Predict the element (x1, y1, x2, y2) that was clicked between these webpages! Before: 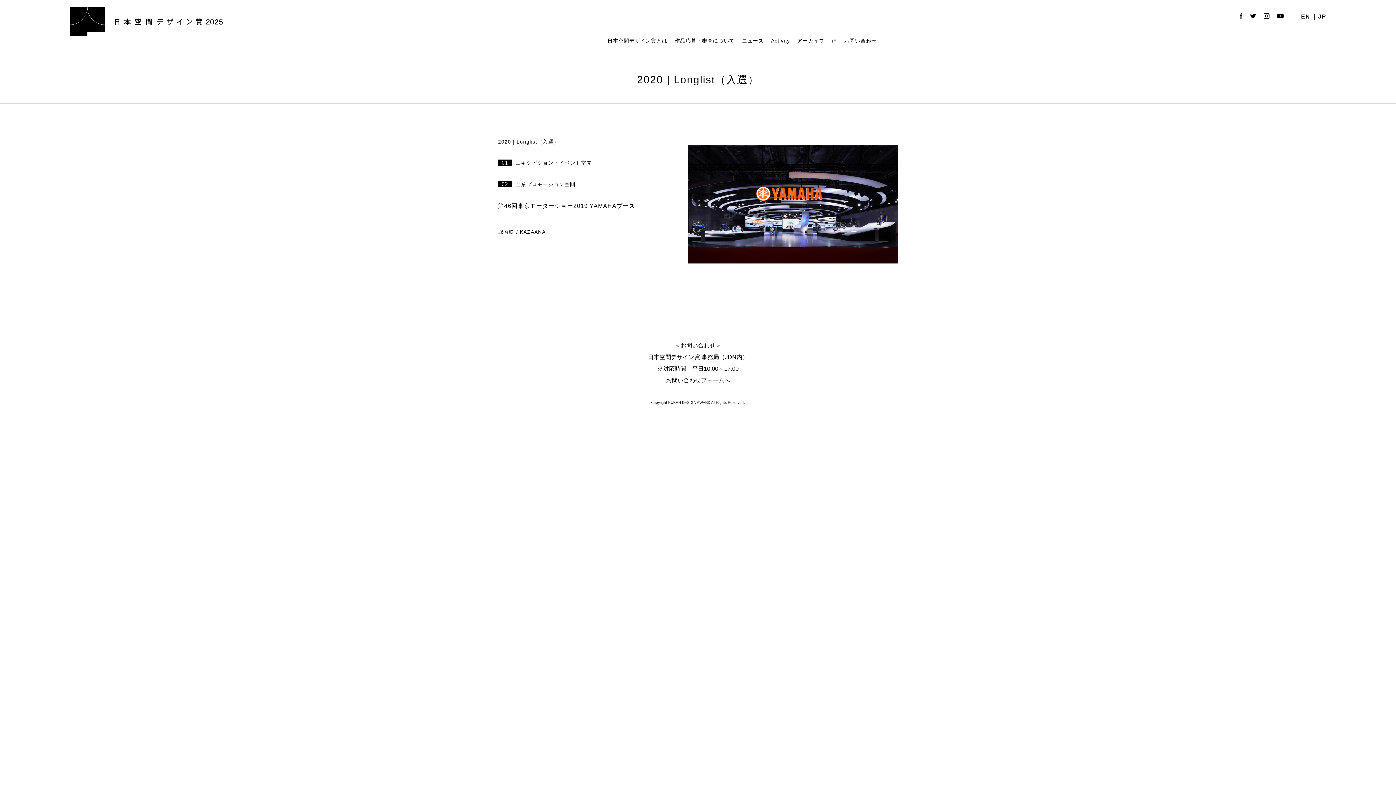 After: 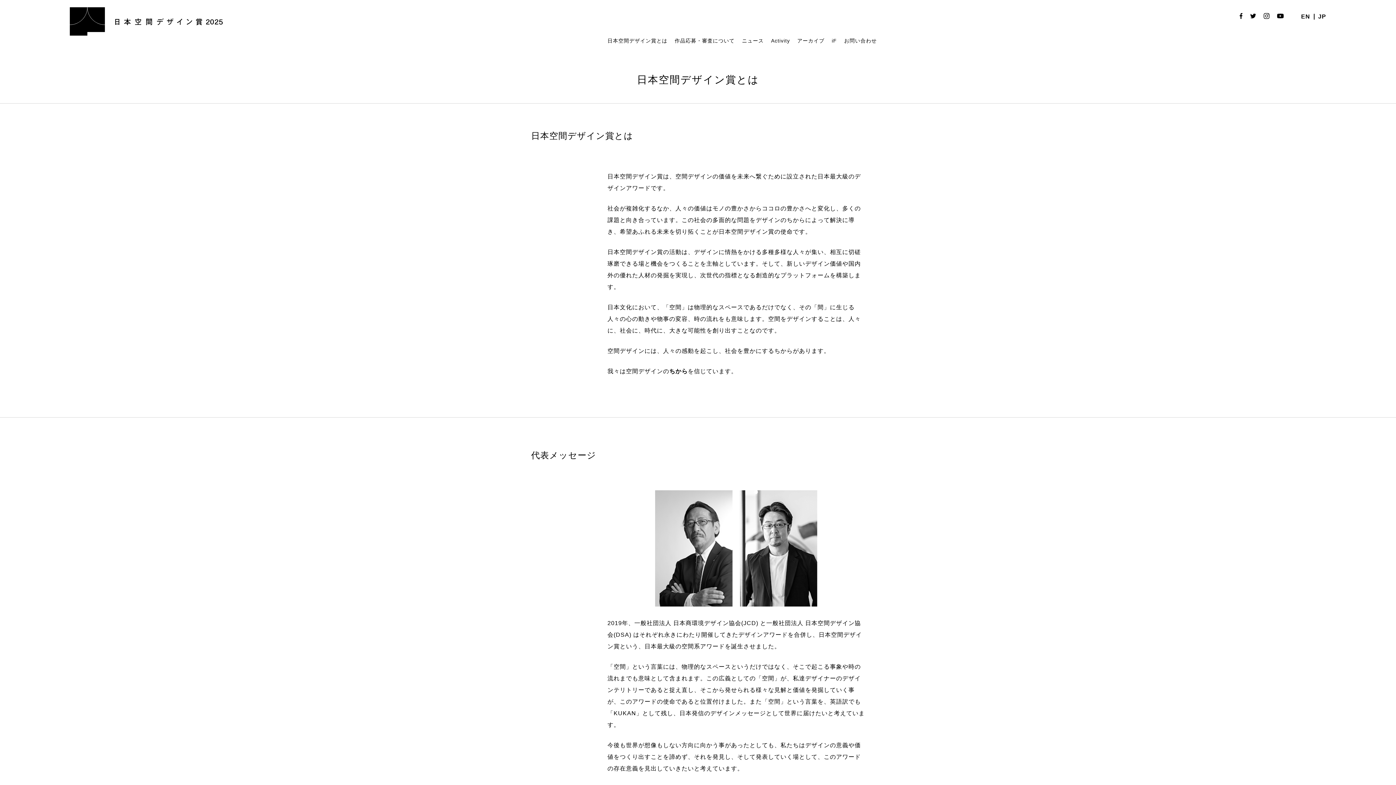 Action: bbox: (607, 37, 667, 43) label: 日本空間デザイン賞とは